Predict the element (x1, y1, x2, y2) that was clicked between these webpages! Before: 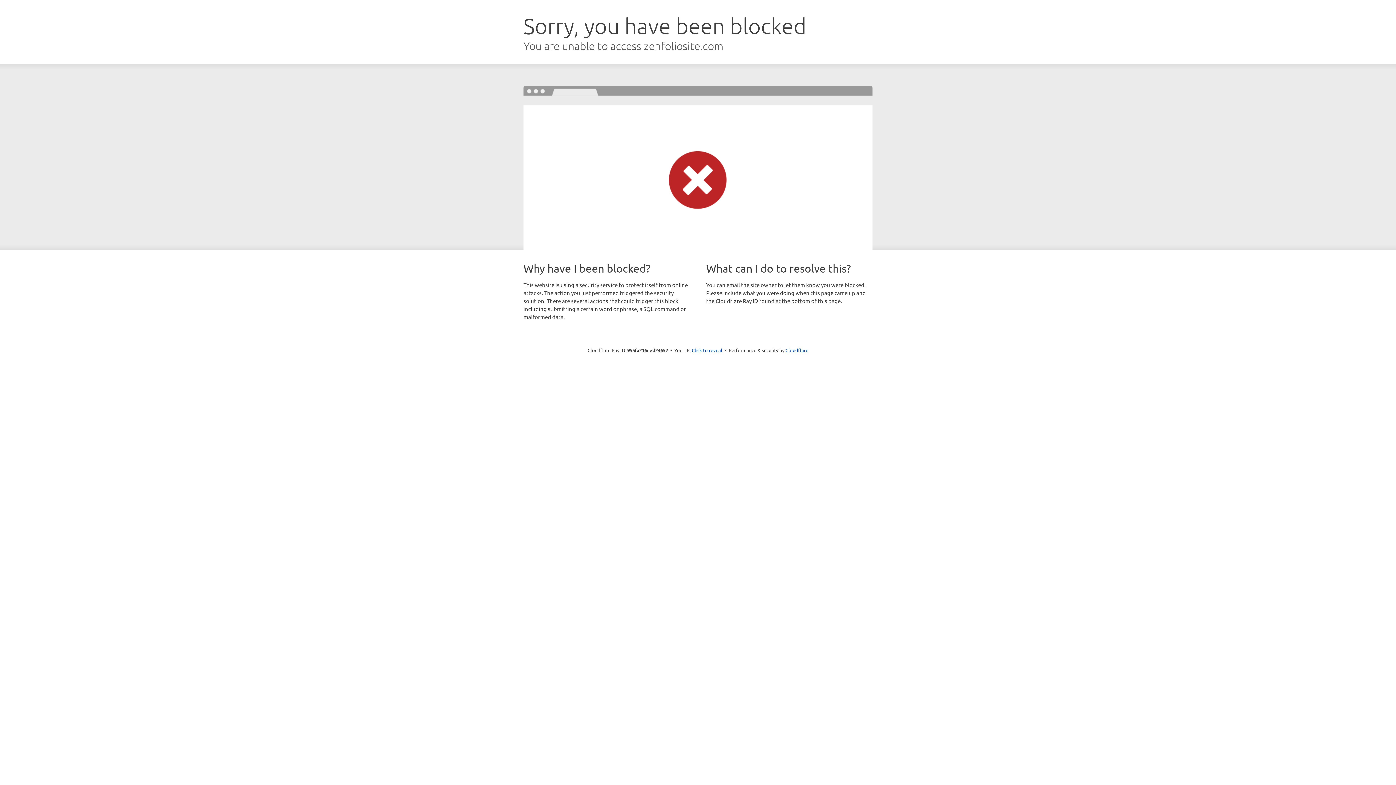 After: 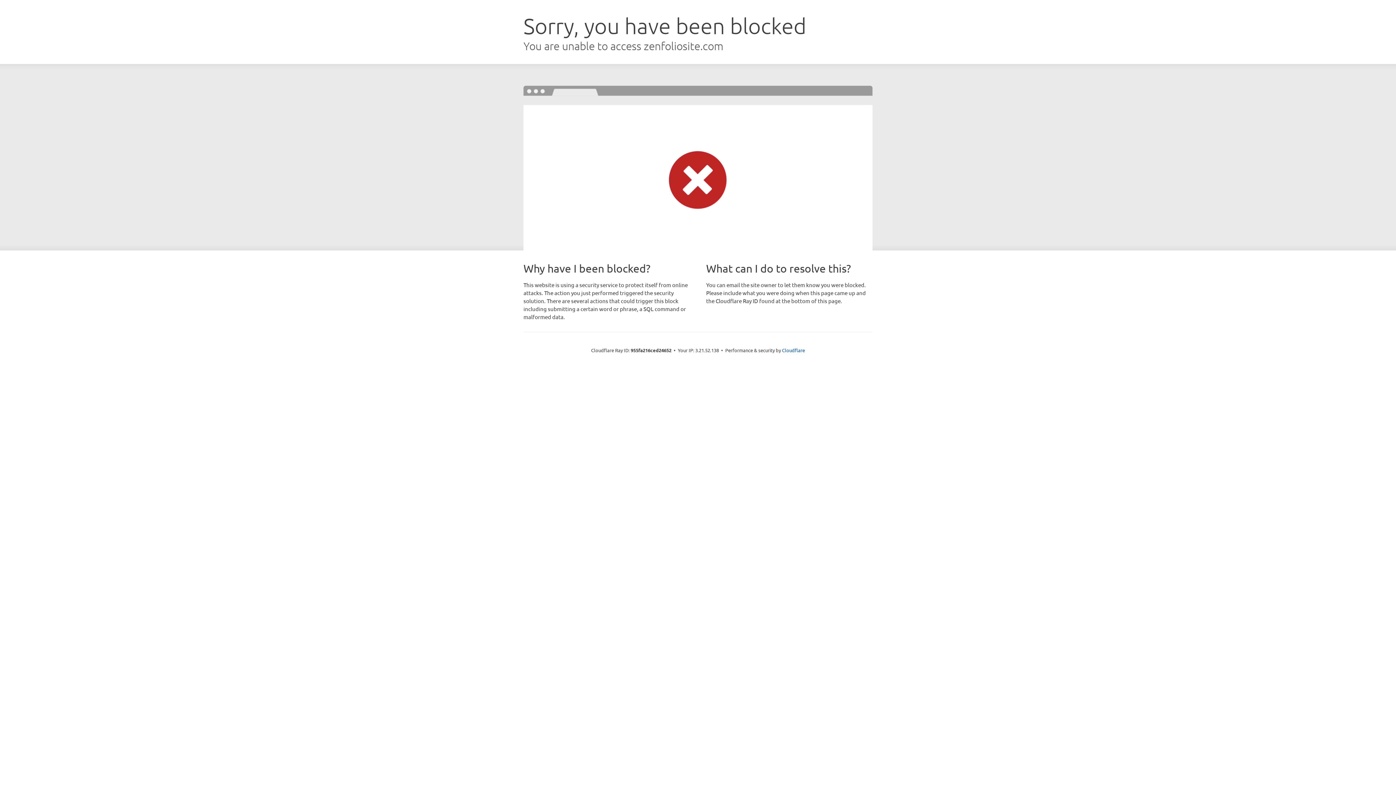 Action: bbox: (692, 346, 722, 353) label: Click to reveal